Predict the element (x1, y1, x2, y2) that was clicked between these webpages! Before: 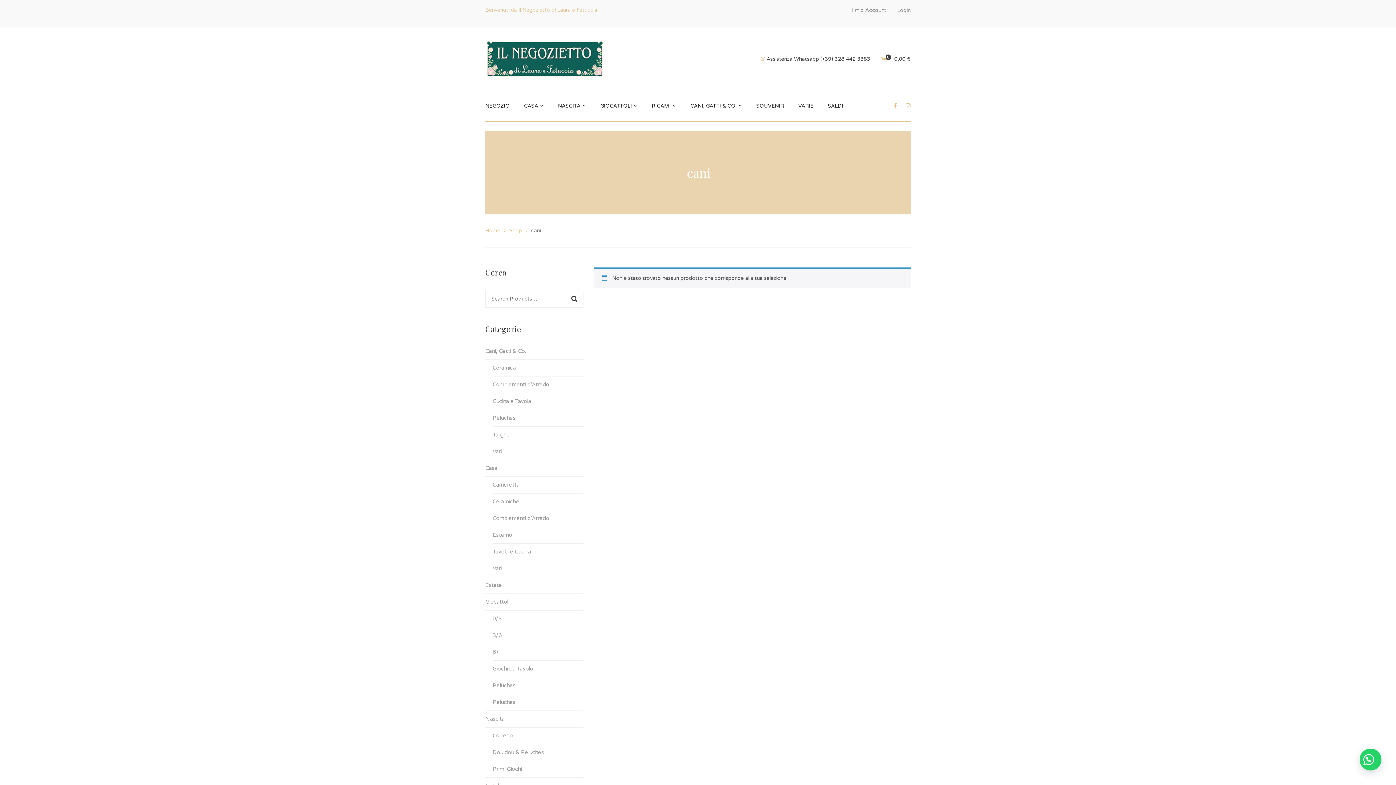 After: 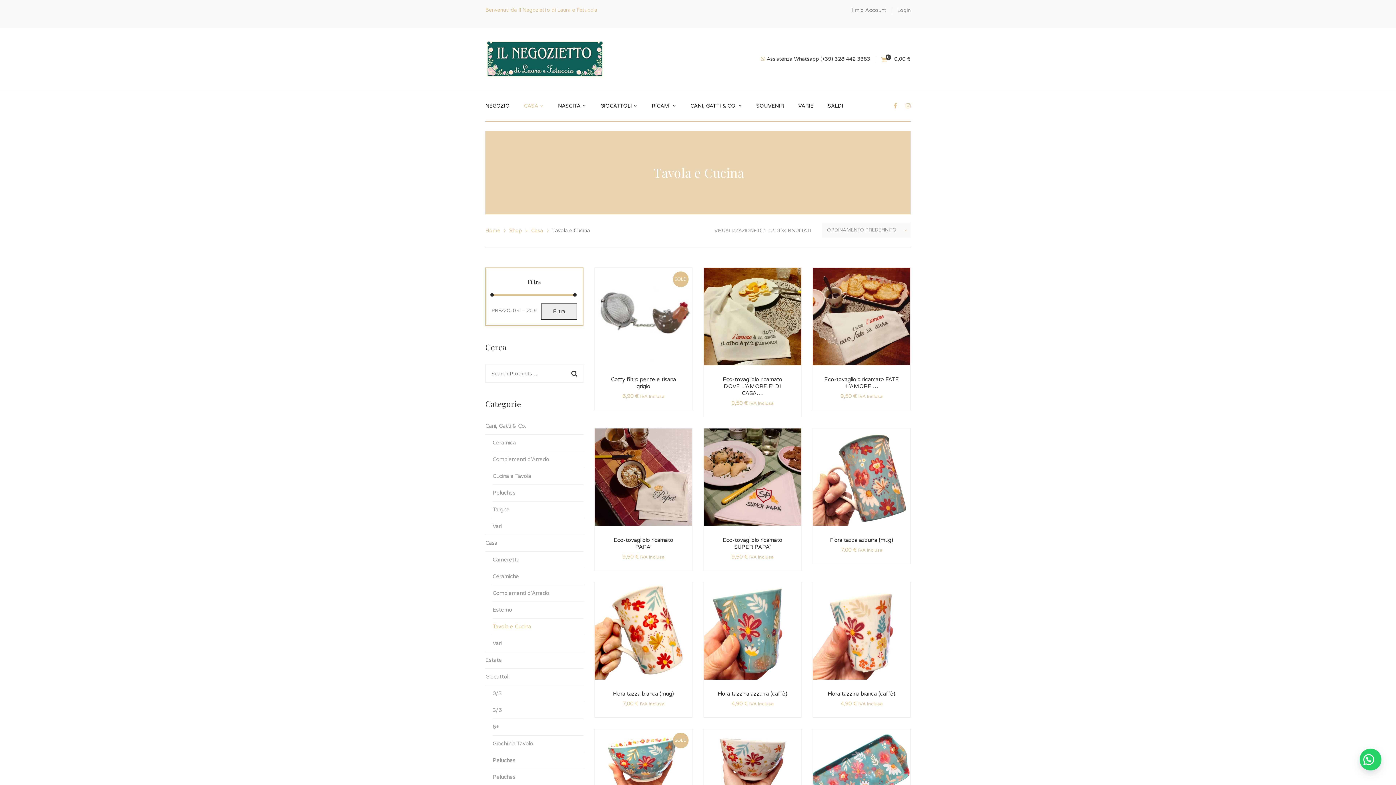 Action: bbox: (492, 548, 531, 555) label: Tavola e Cucina